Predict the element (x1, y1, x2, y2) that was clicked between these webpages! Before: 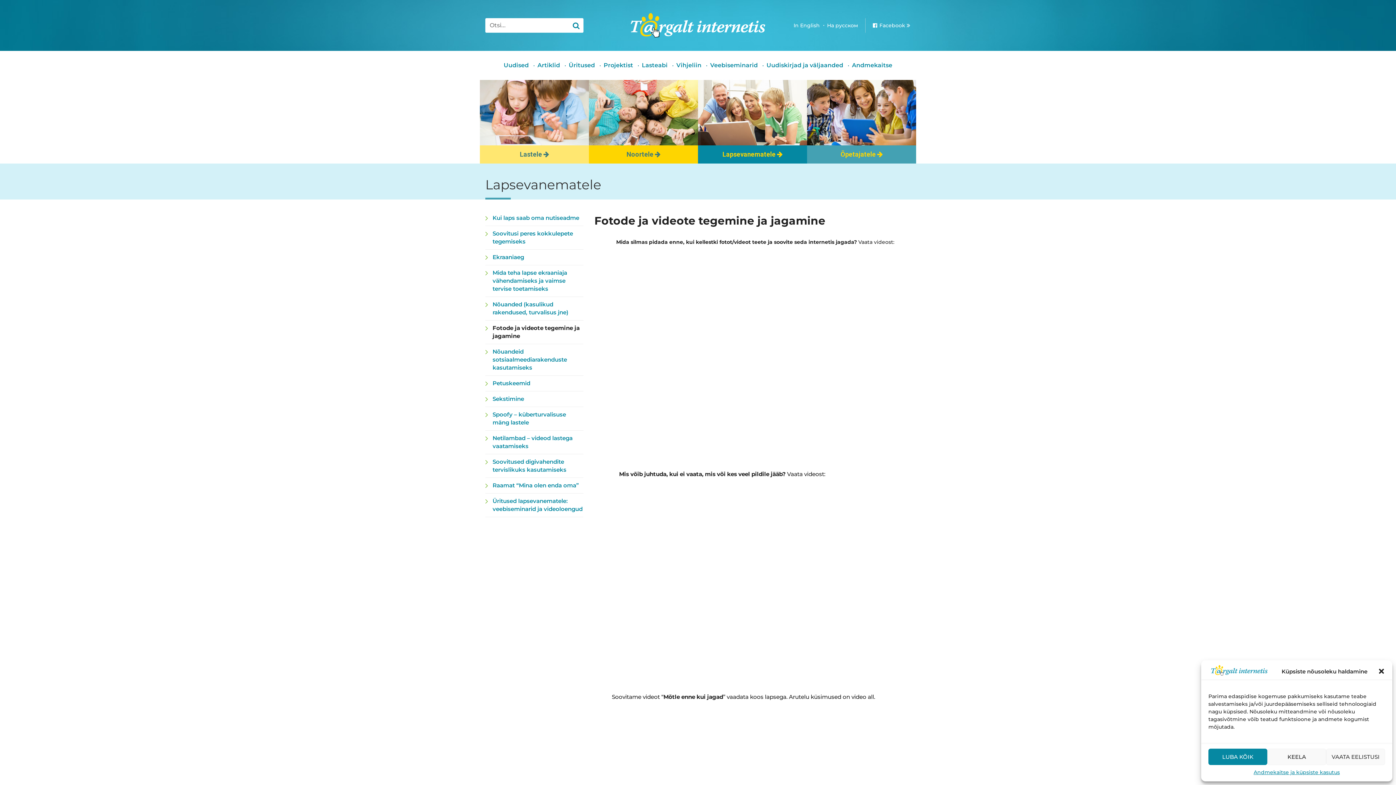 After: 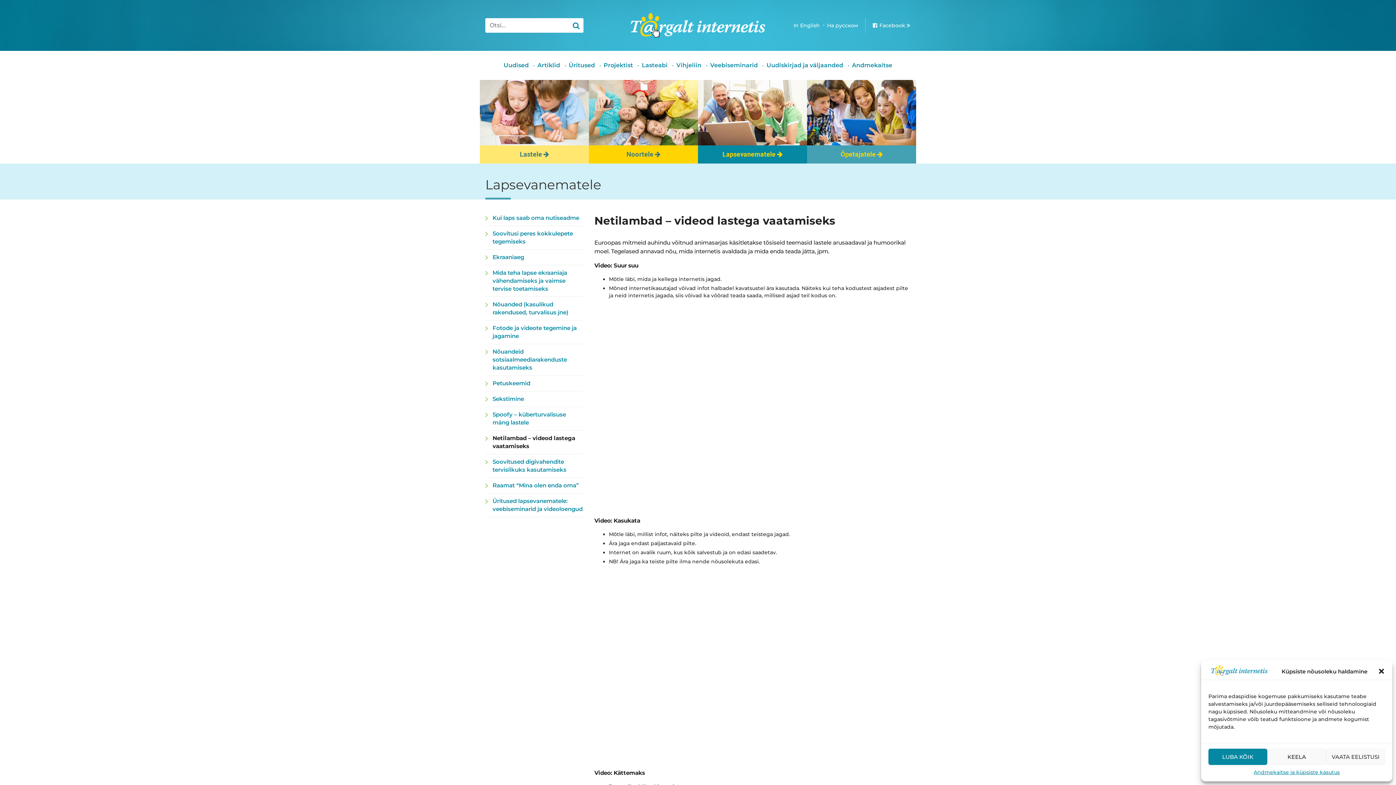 Action: bbox: (485, 434, 583, 454) label: Netilambad – videod lastega vaatamiseks